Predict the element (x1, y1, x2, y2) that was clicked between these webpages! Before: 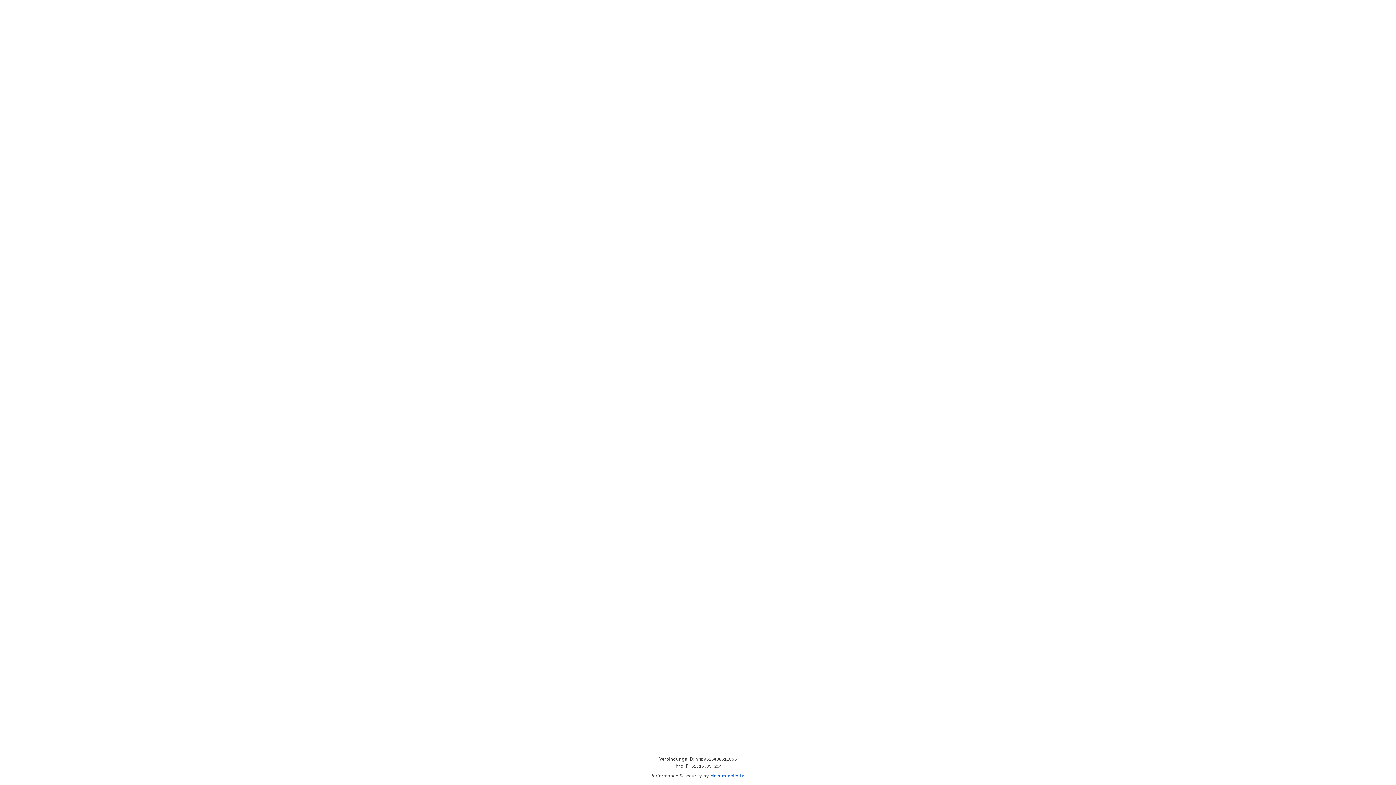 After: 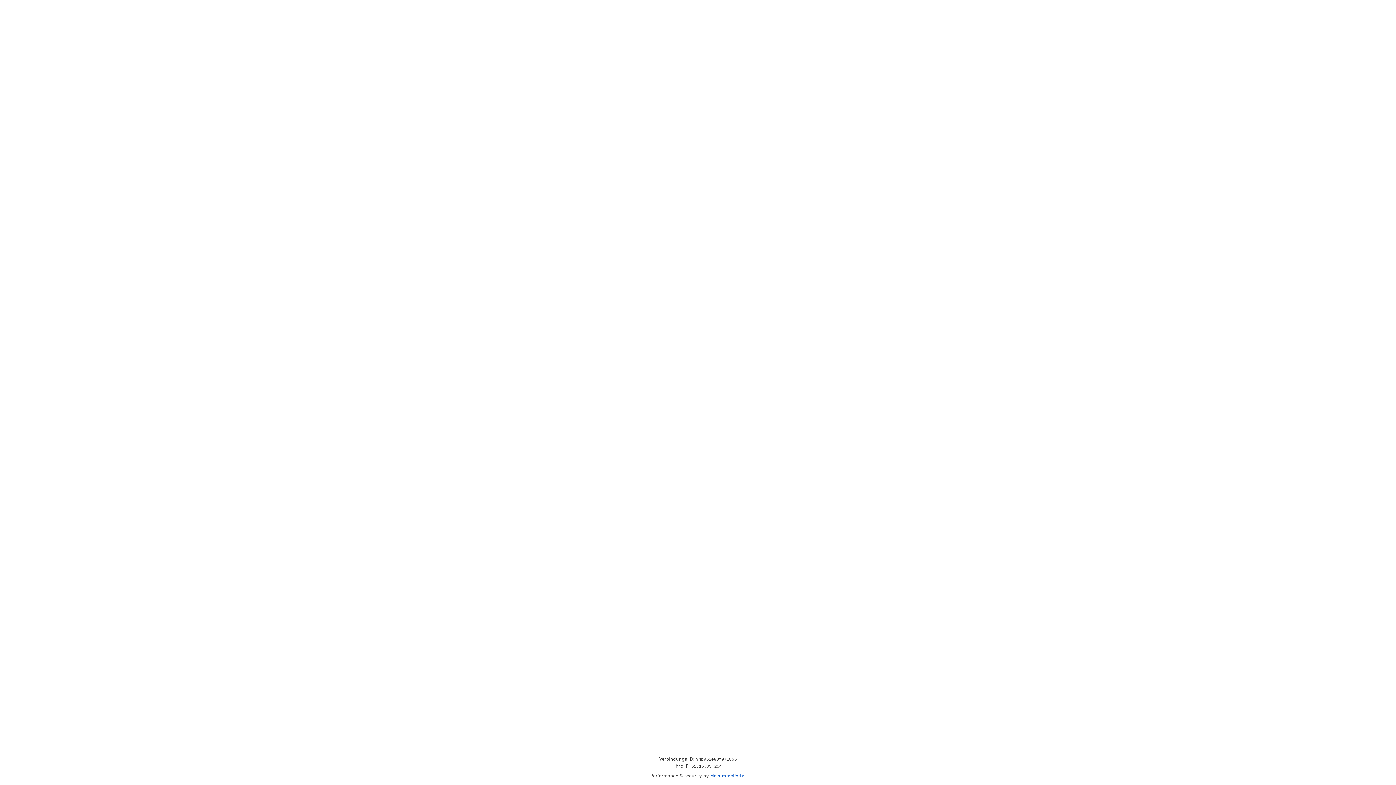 Action: bbox: (710, 773, 745, 778) label: MeinImmoPortal